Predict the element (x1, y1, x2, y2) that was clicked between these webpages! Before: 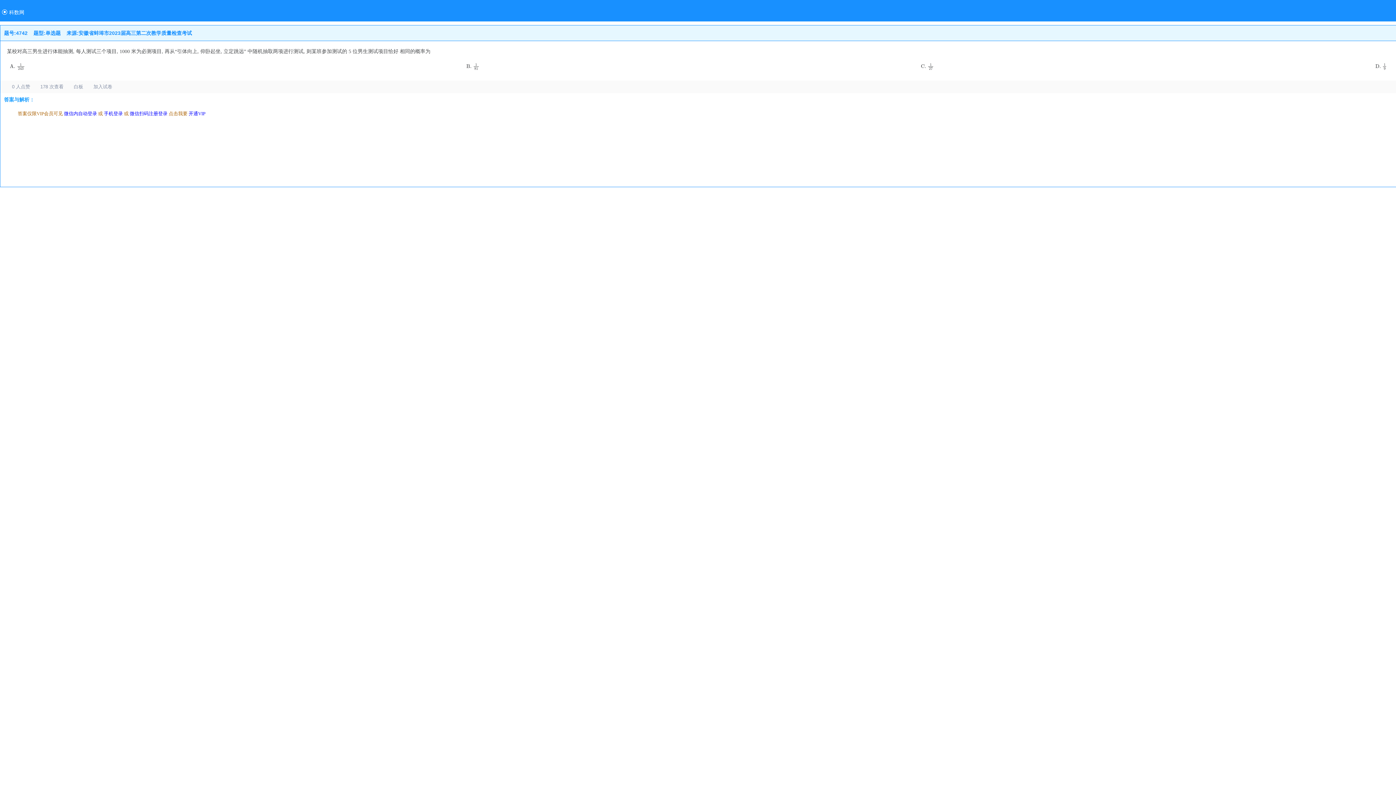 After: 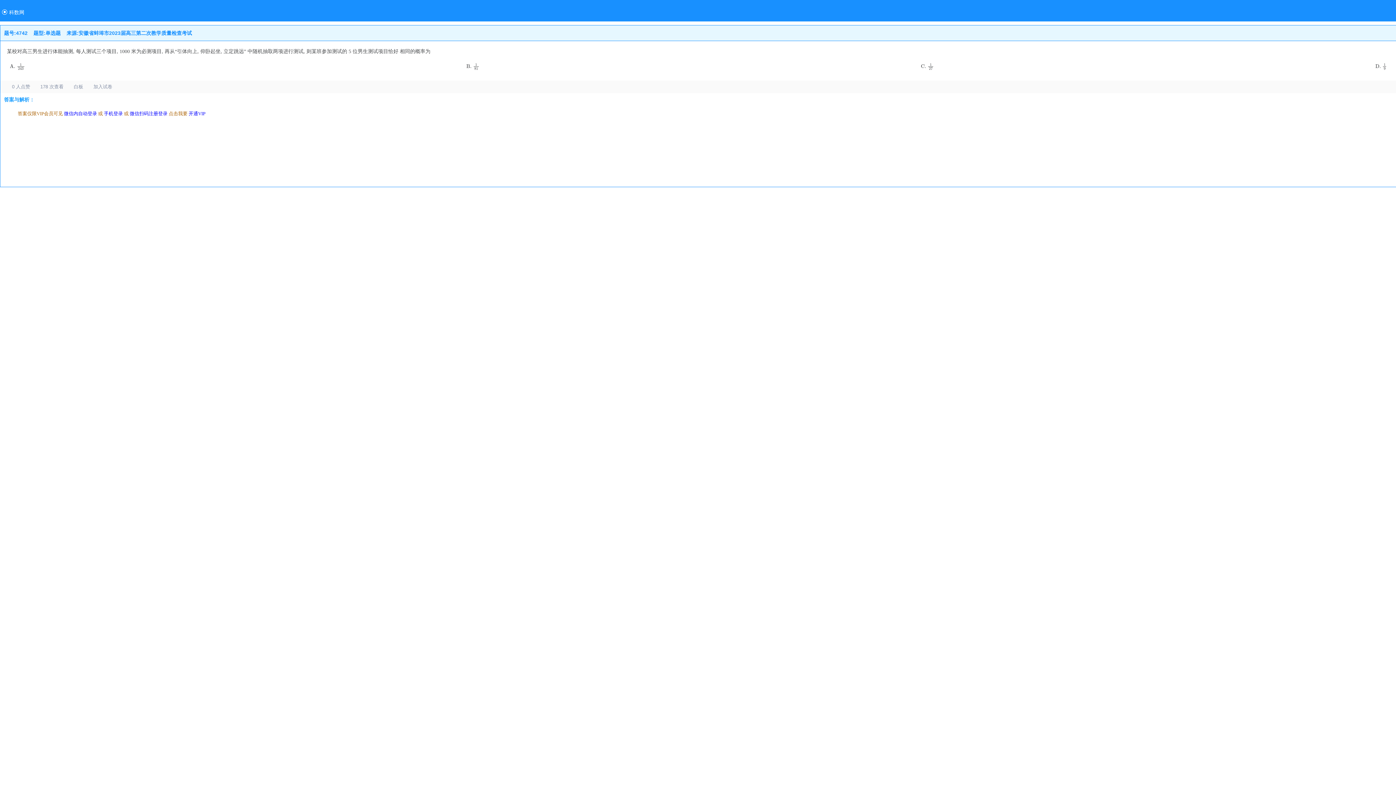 Action: label: 白板  bbox: (73, 84, 84, 89)